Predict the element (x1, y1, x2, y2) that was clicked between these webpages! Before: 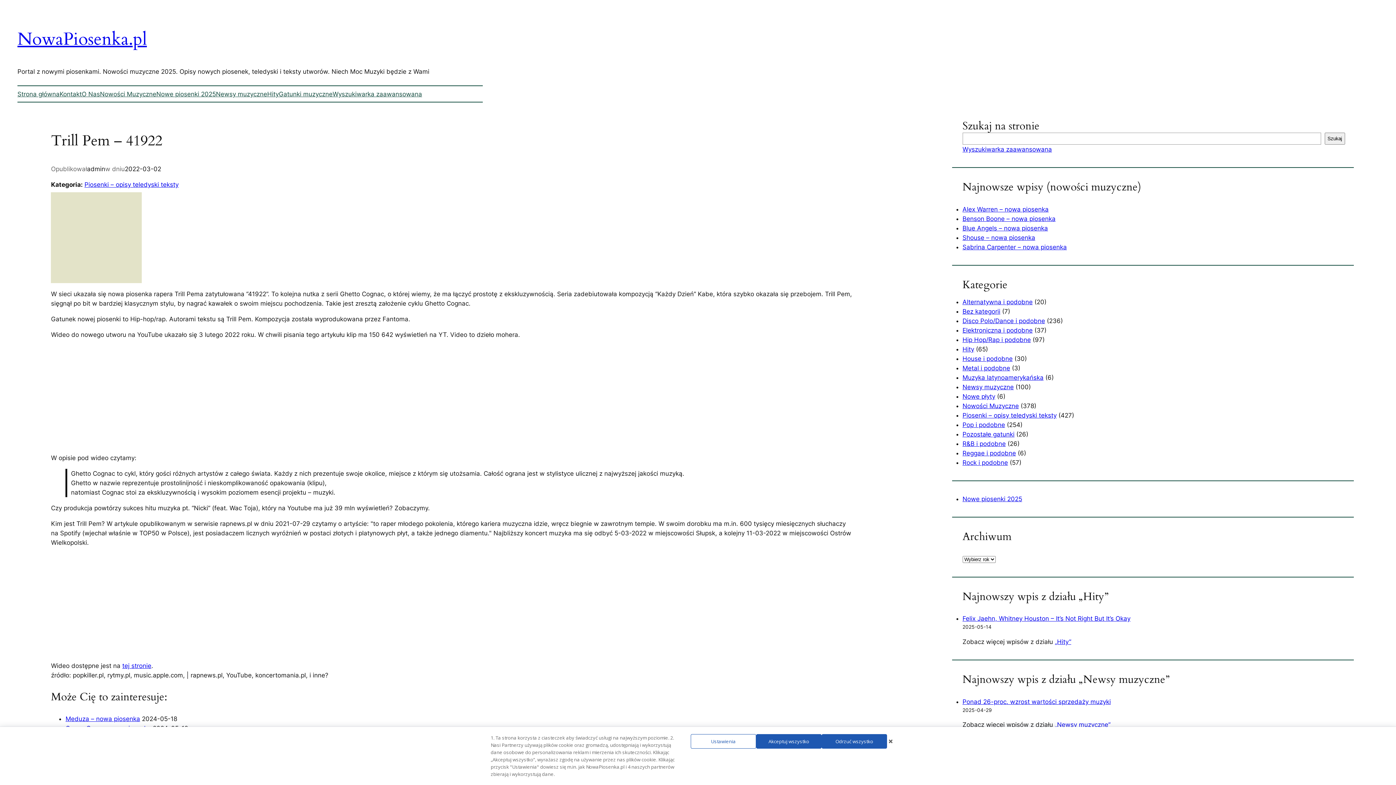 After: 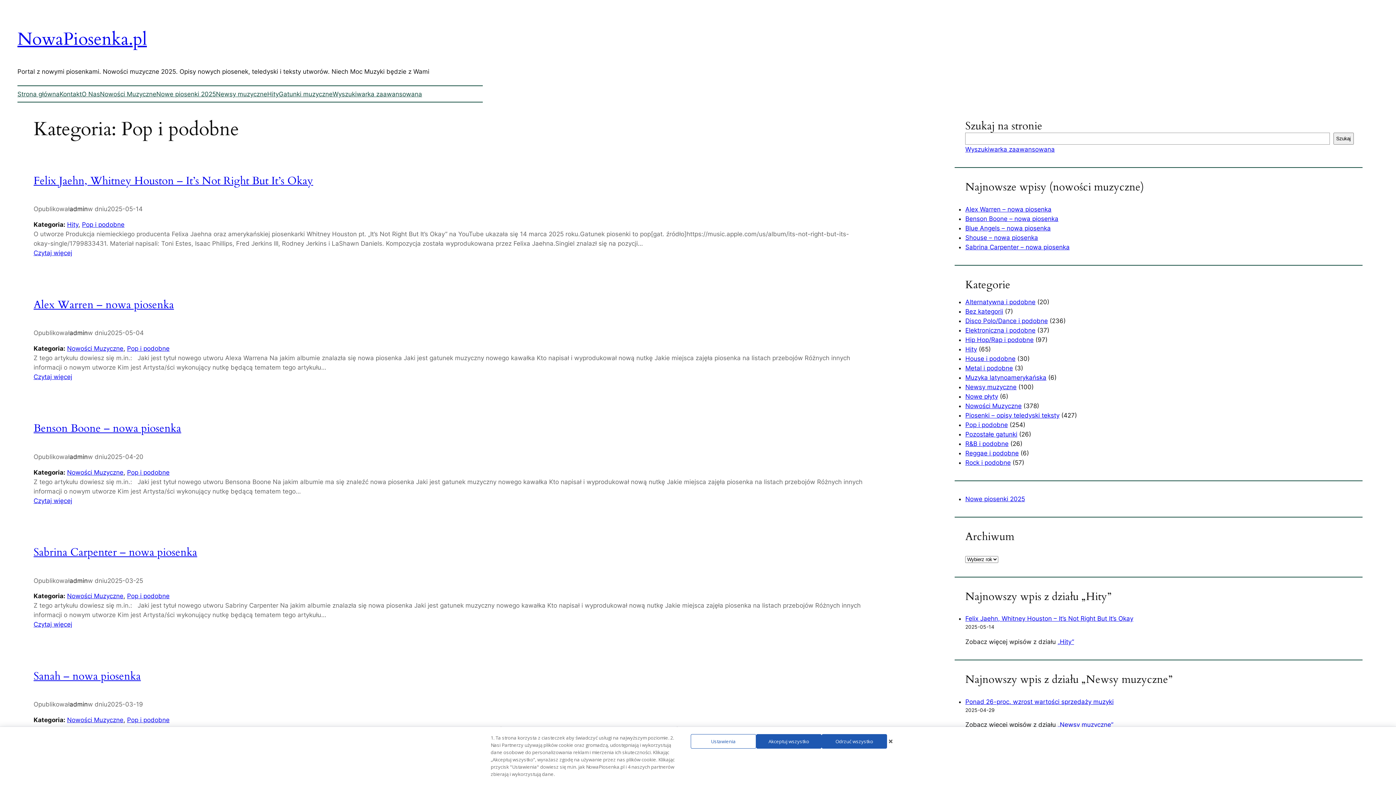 Action: label: Pop i podobne bbox: (962, 421, 1005, 428)